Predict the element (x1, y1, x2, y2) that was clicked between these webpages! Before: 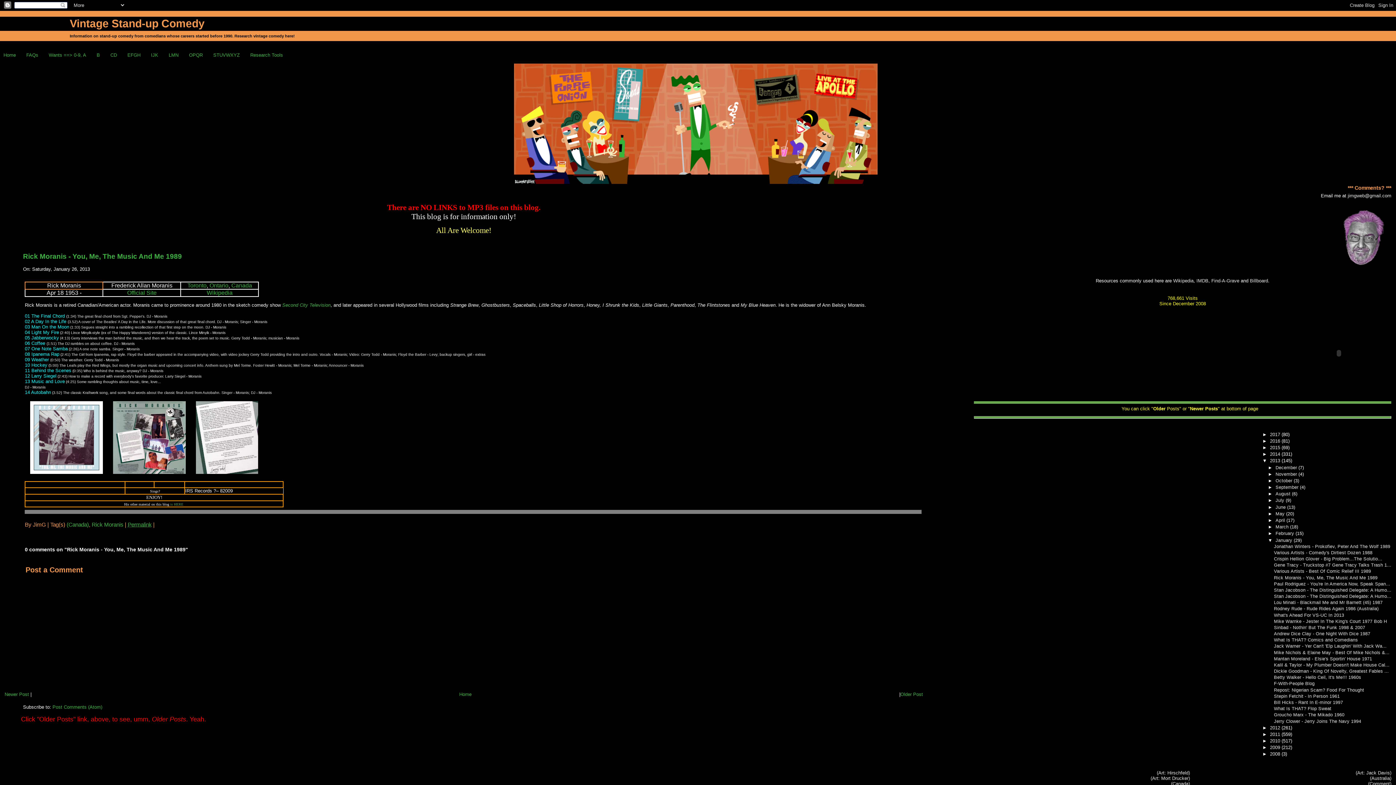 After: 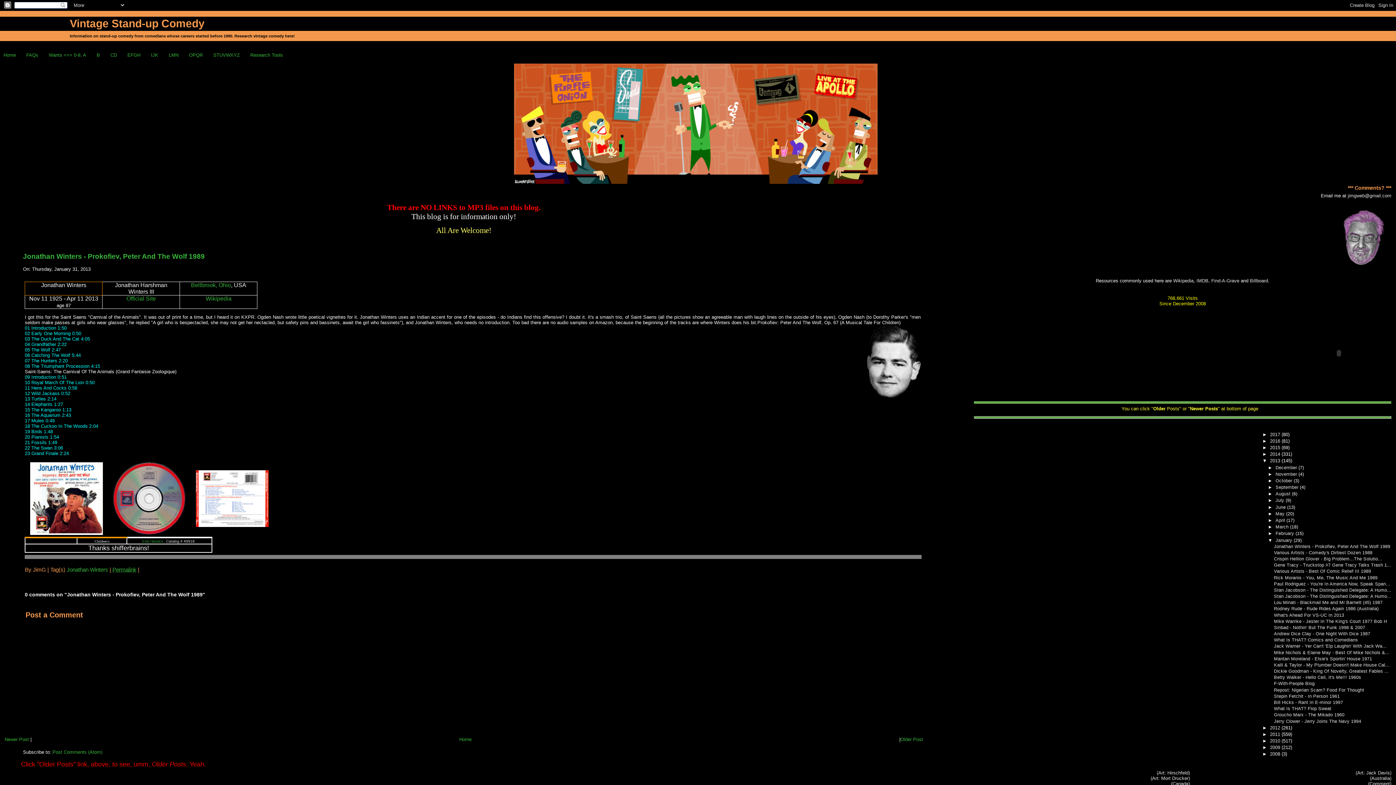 Action: label: Jonathan Winters - Prokofiev, Peter And The Wolf 1989 bbox: (1274, 544, 1390, 549)